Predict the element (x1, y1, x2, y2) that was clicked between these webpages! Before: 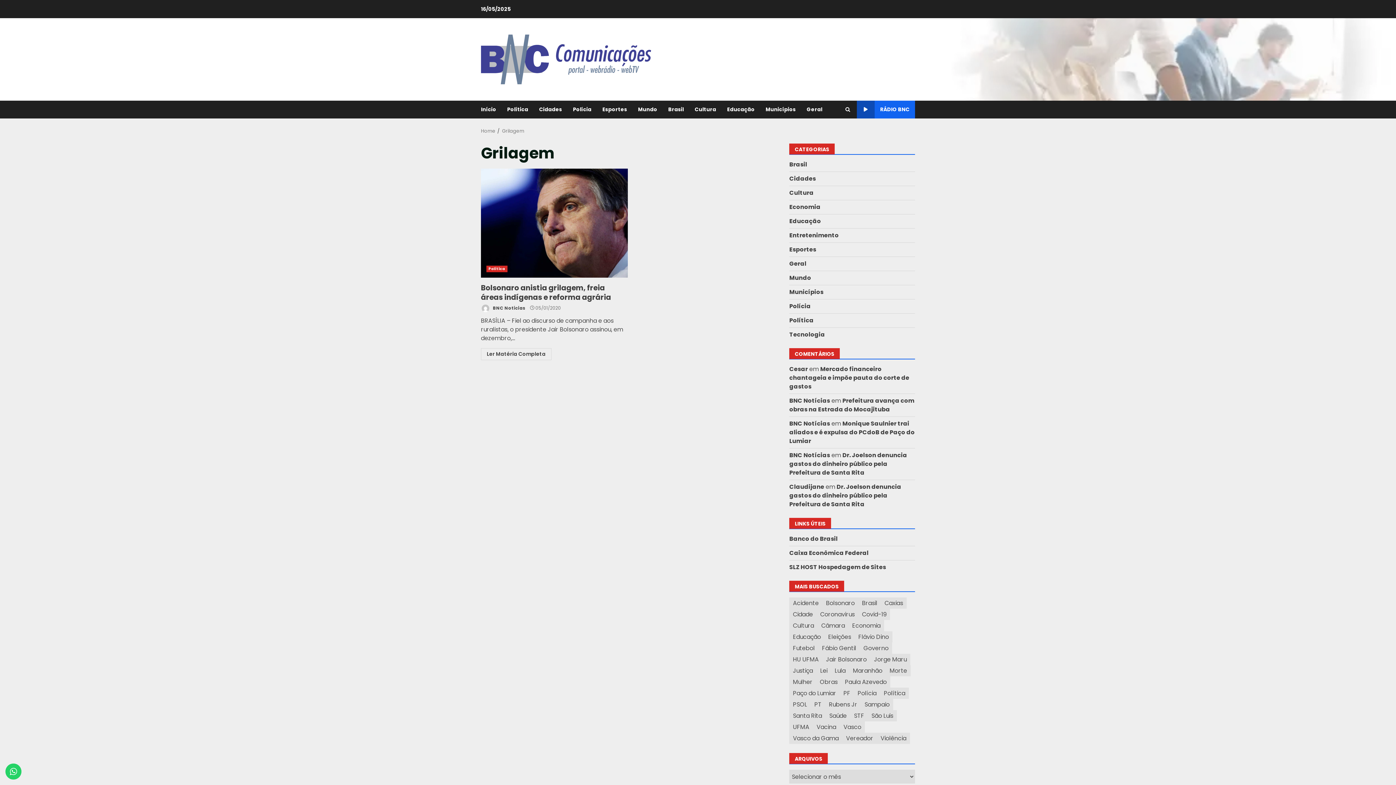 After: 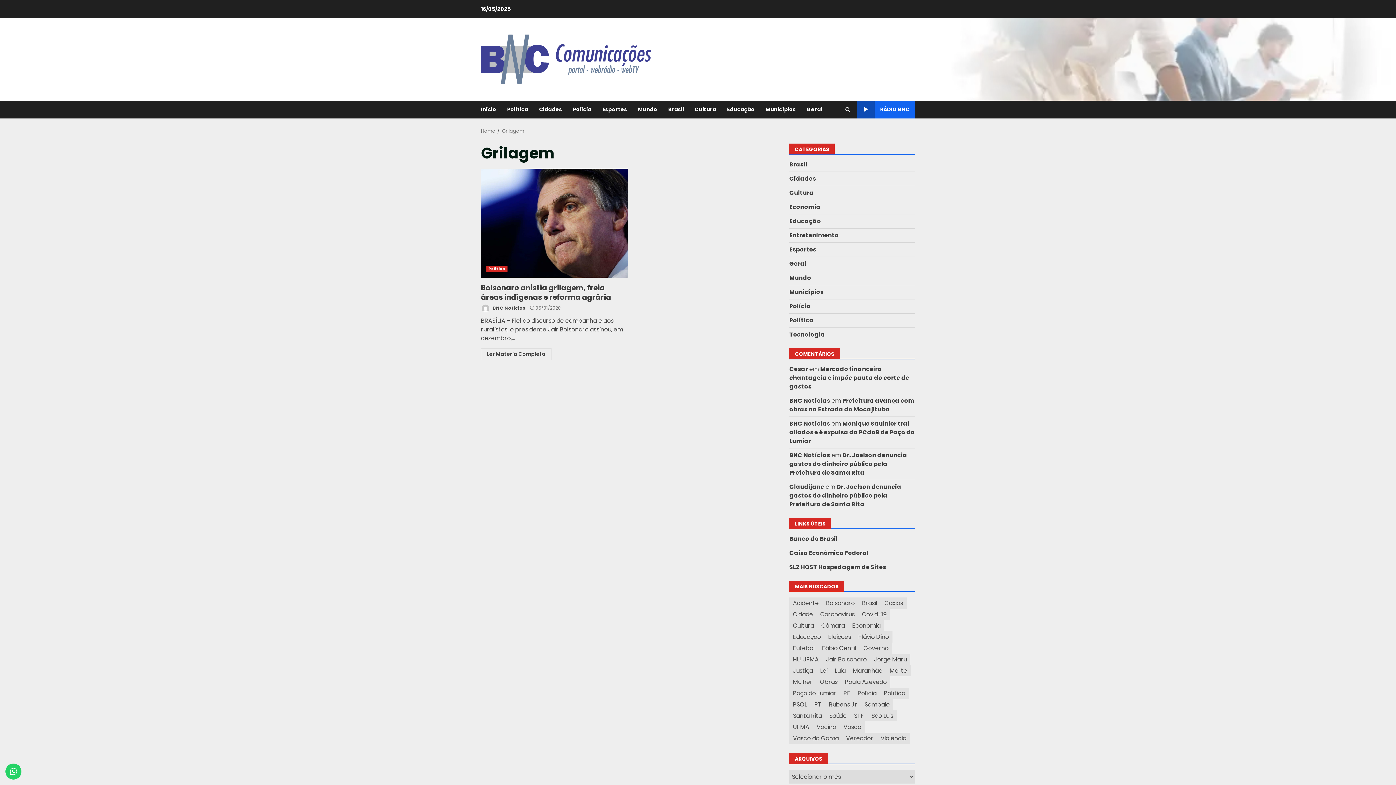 Action: label: Tecnologia bbox: (789, 330, 825, 339)